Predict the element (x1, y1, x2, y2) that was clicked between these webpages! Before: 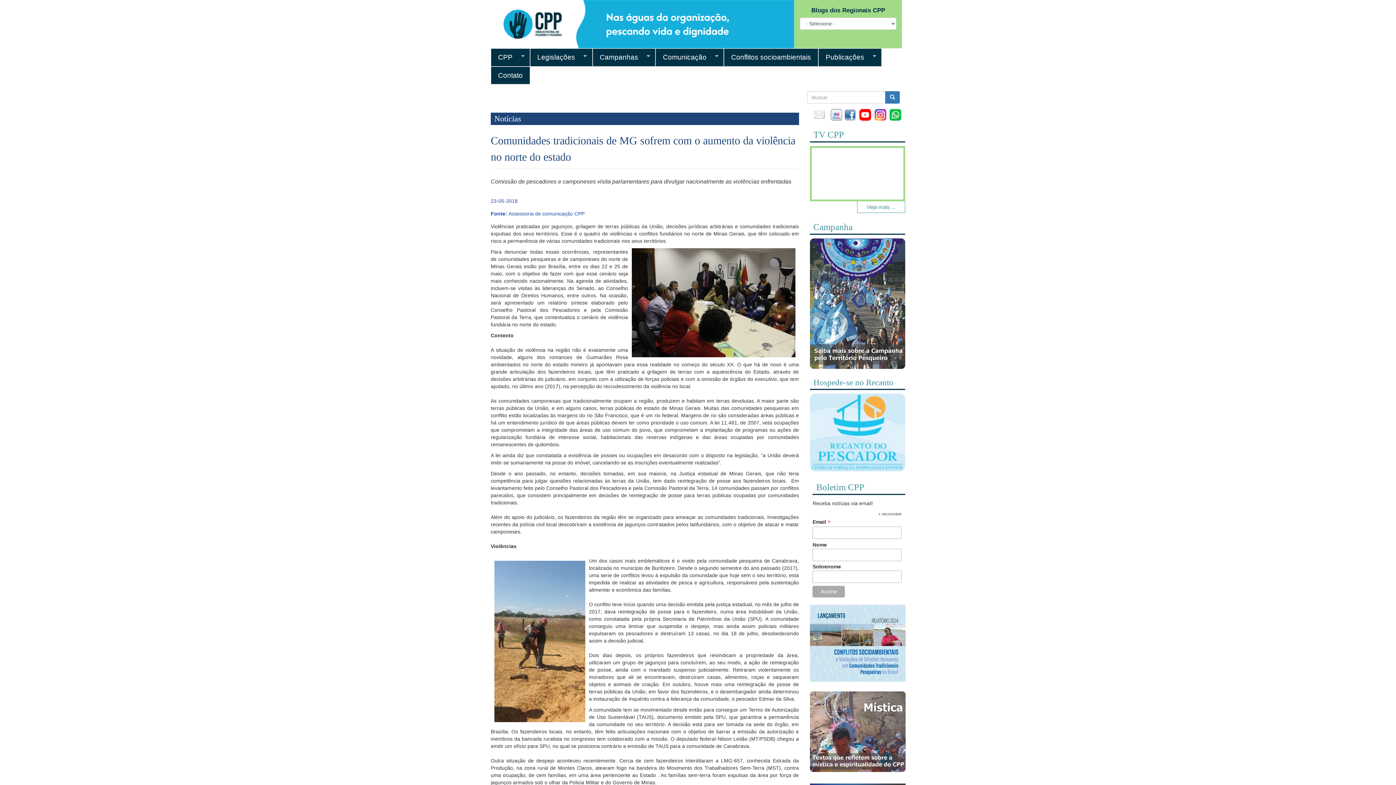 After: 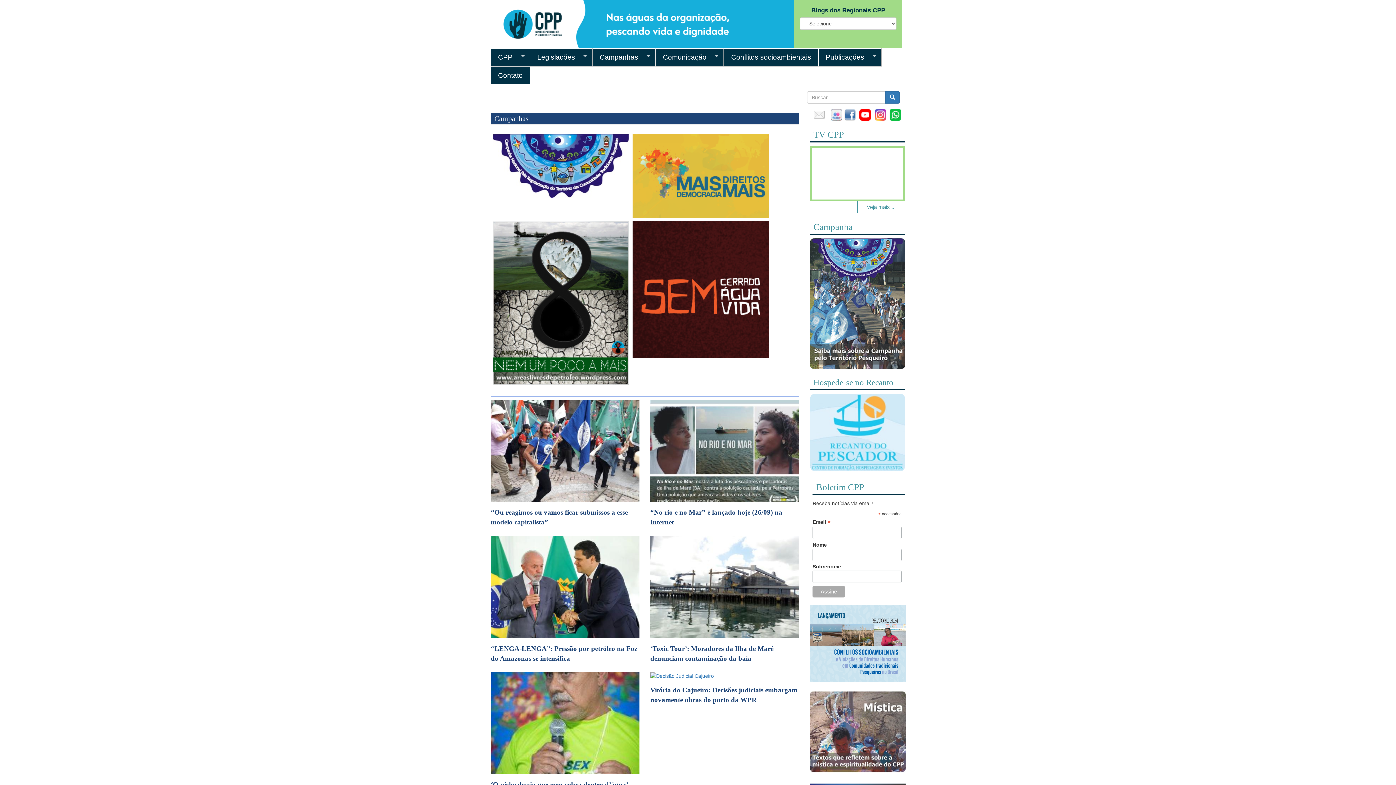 Action: bbox: (592, 48, 655, 66) label: Campanhas
»